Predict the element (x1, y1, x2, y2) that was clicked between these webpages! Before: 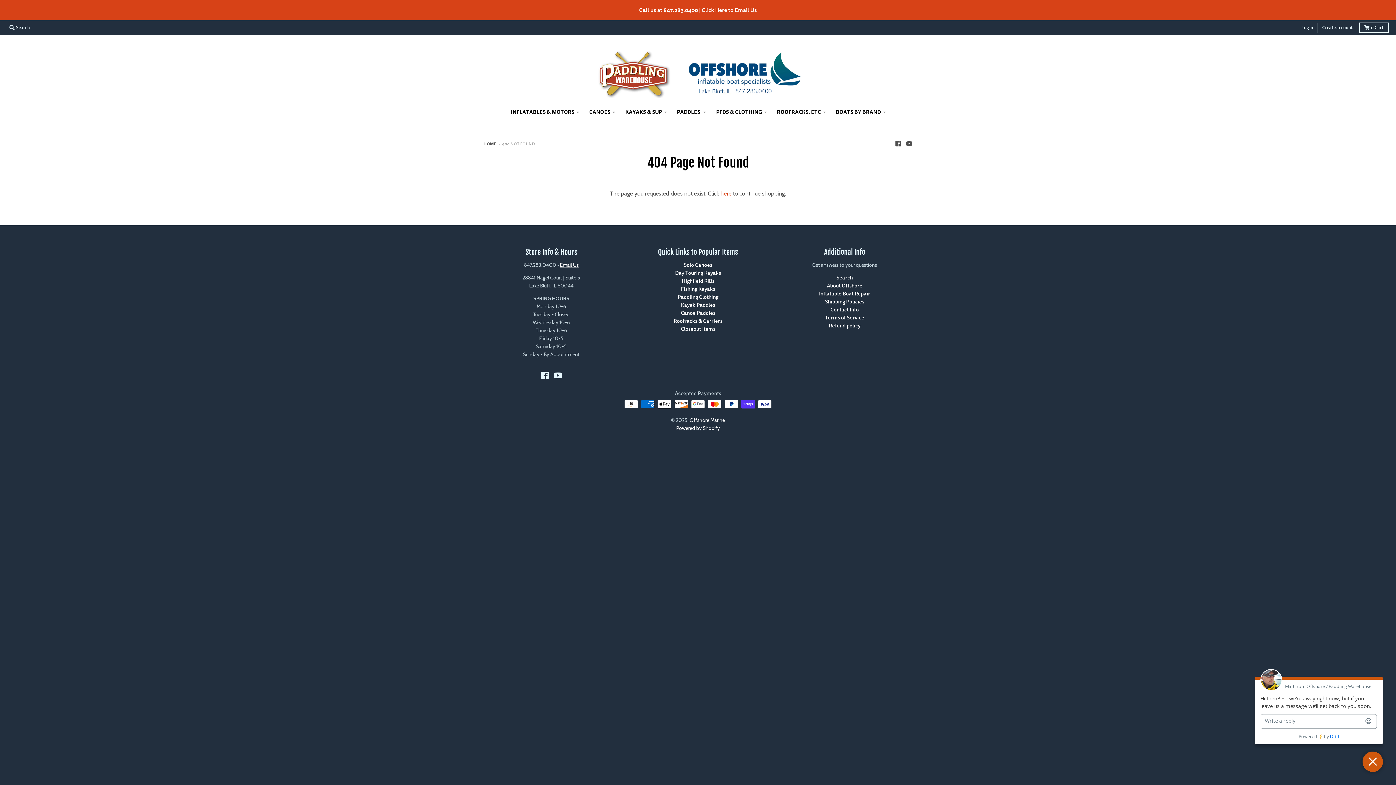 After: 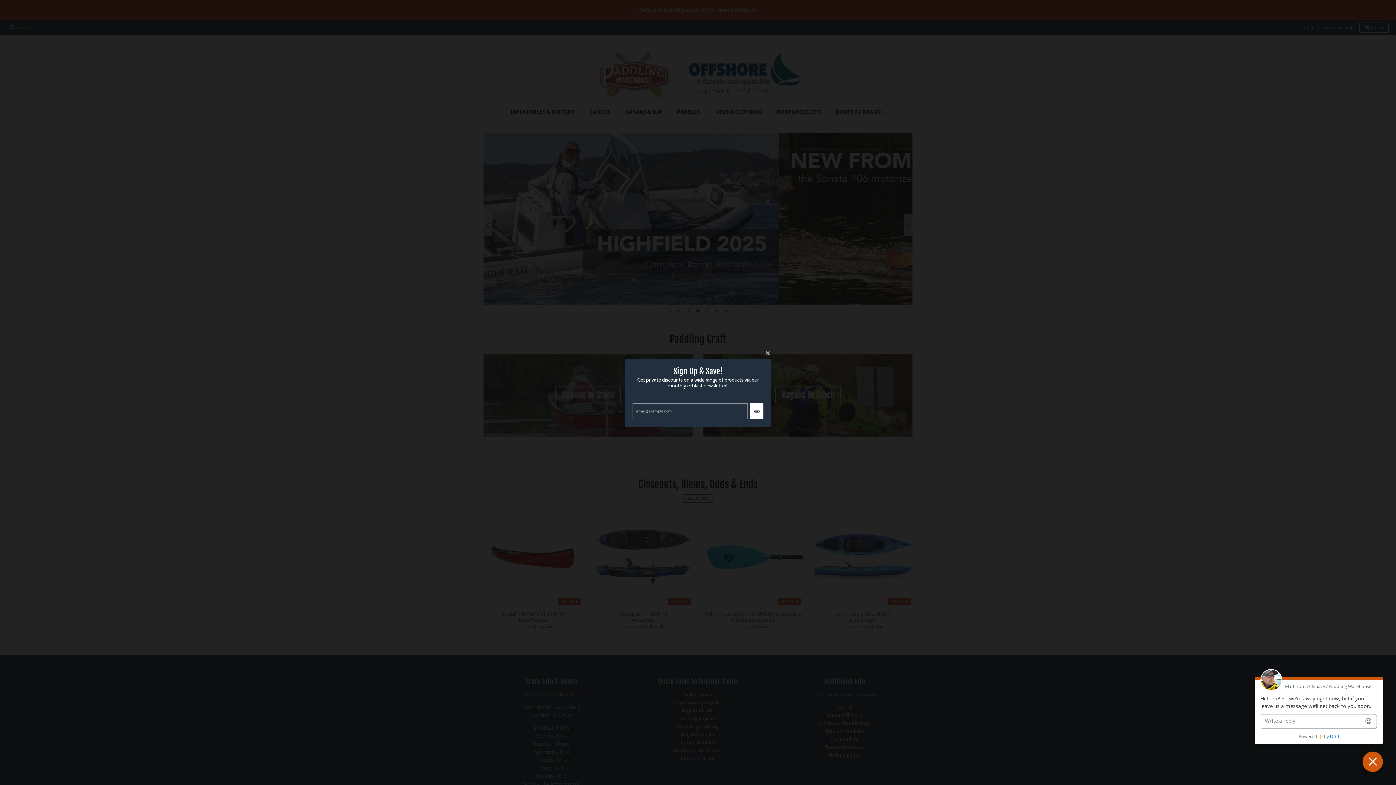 Action: label: Offshore Marine bbox: (689, 417, 725, 423)